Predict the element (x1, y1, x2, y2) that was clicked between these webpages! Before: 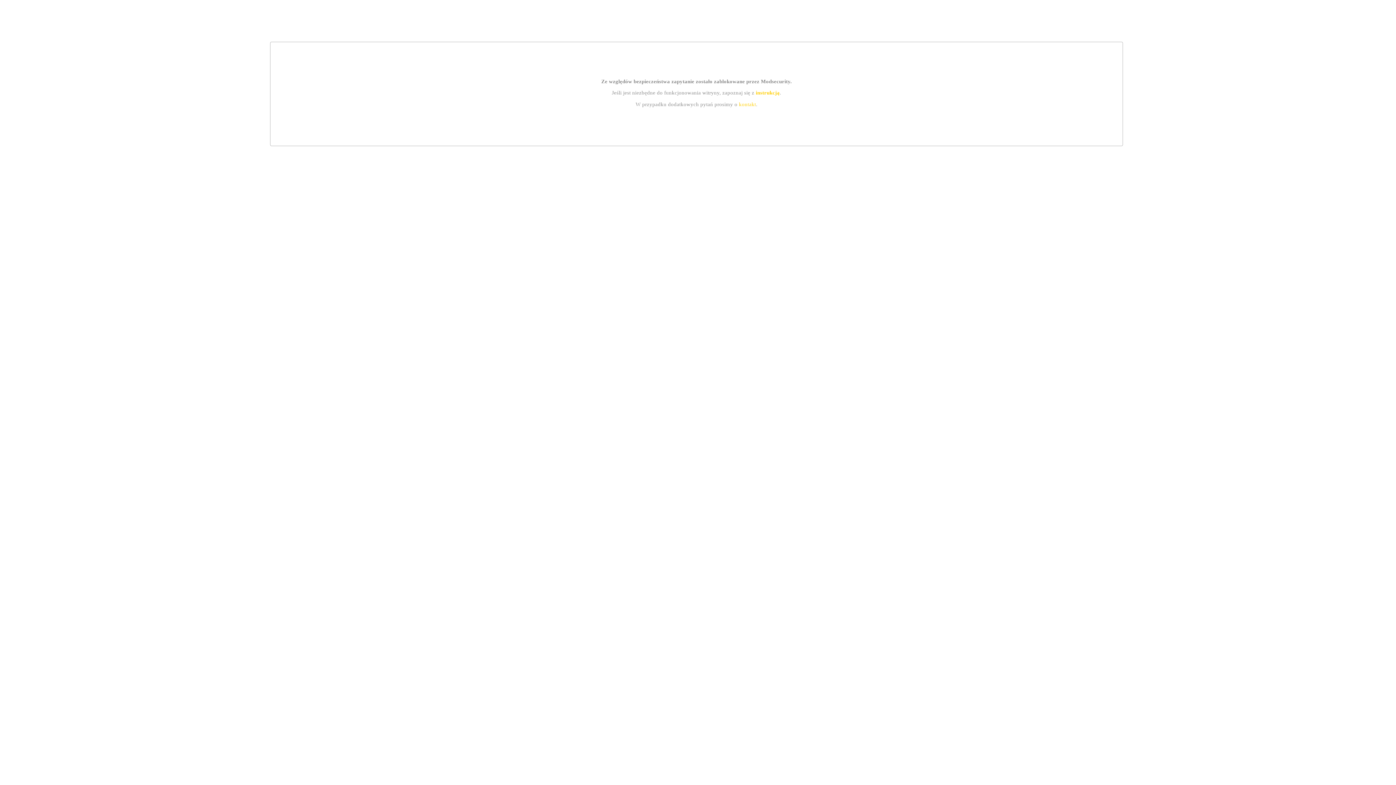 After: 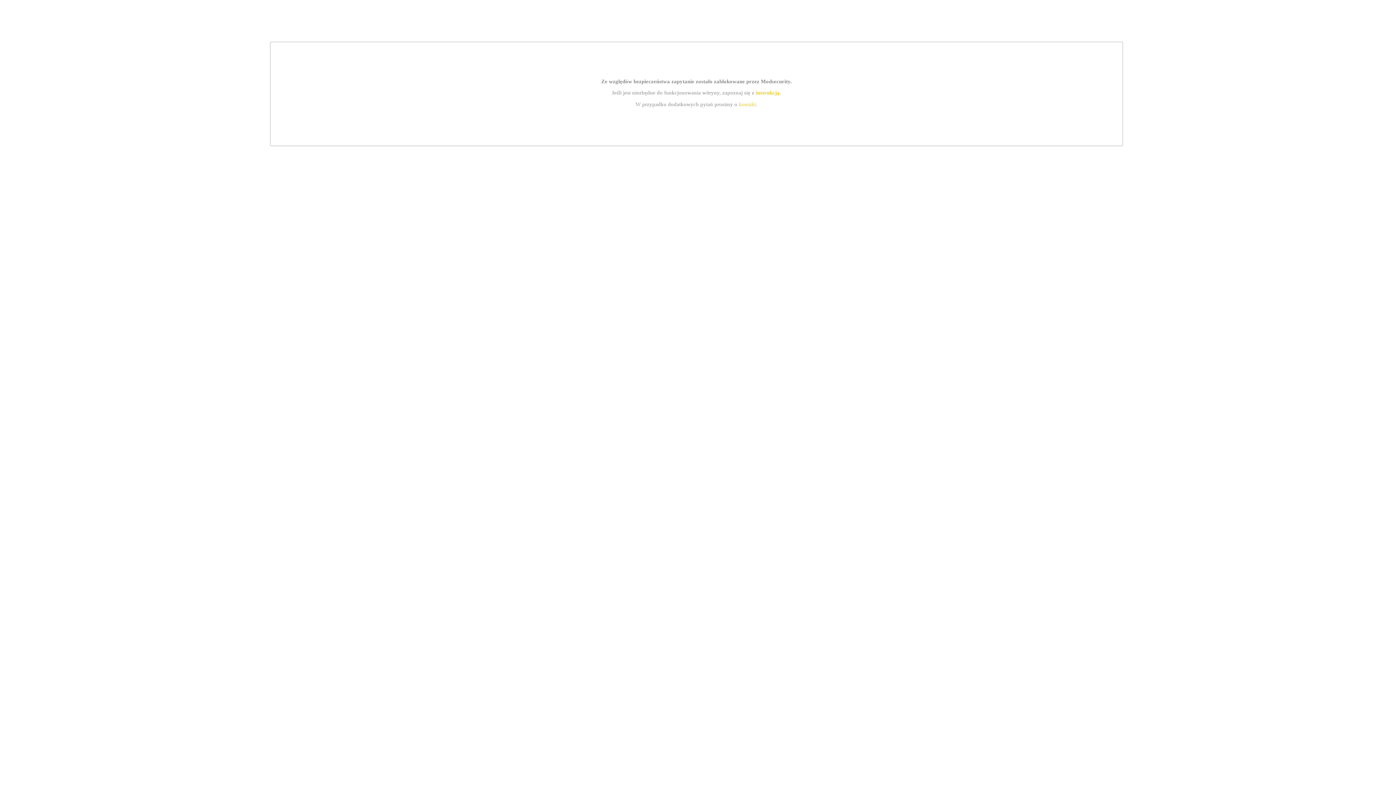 Action: bbox: (755, 89, 779, 95) label: instrukcją